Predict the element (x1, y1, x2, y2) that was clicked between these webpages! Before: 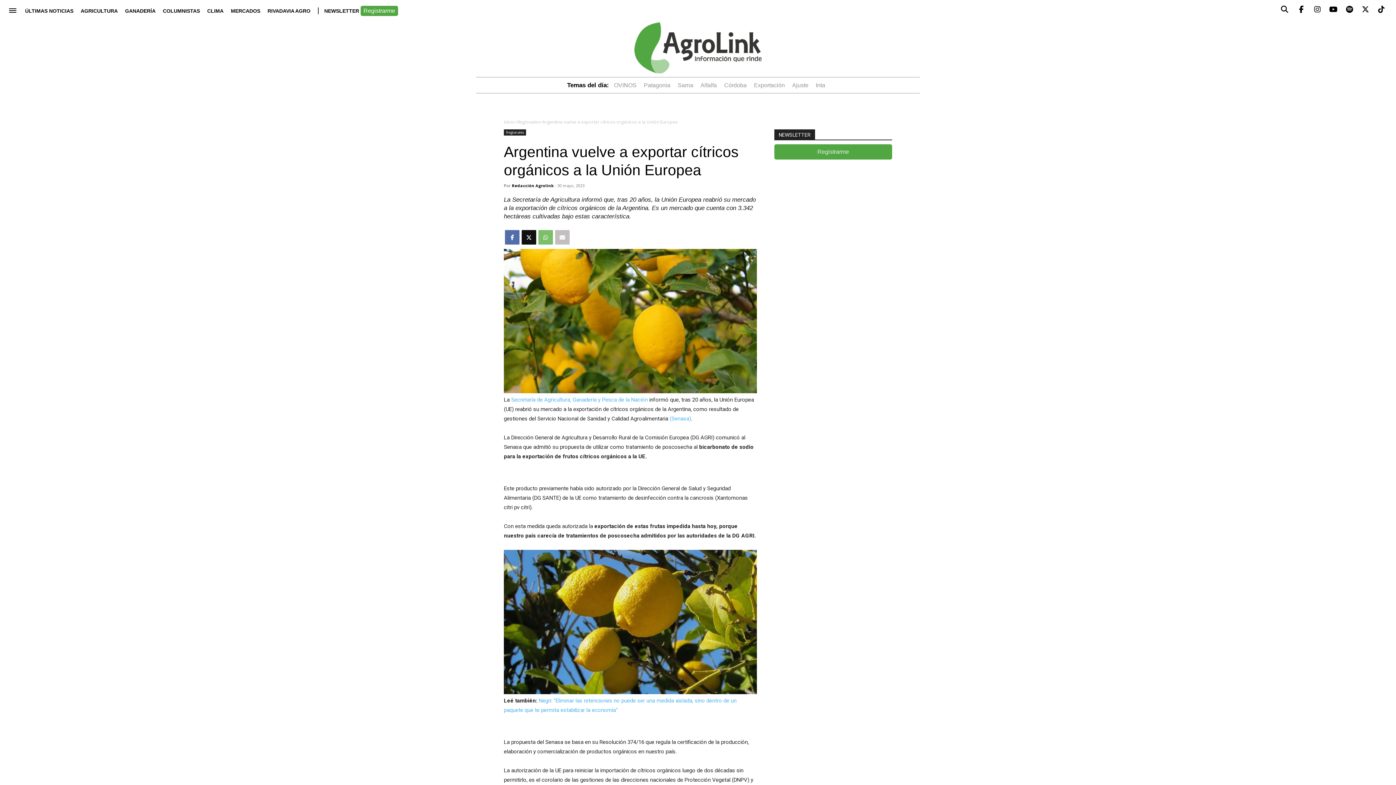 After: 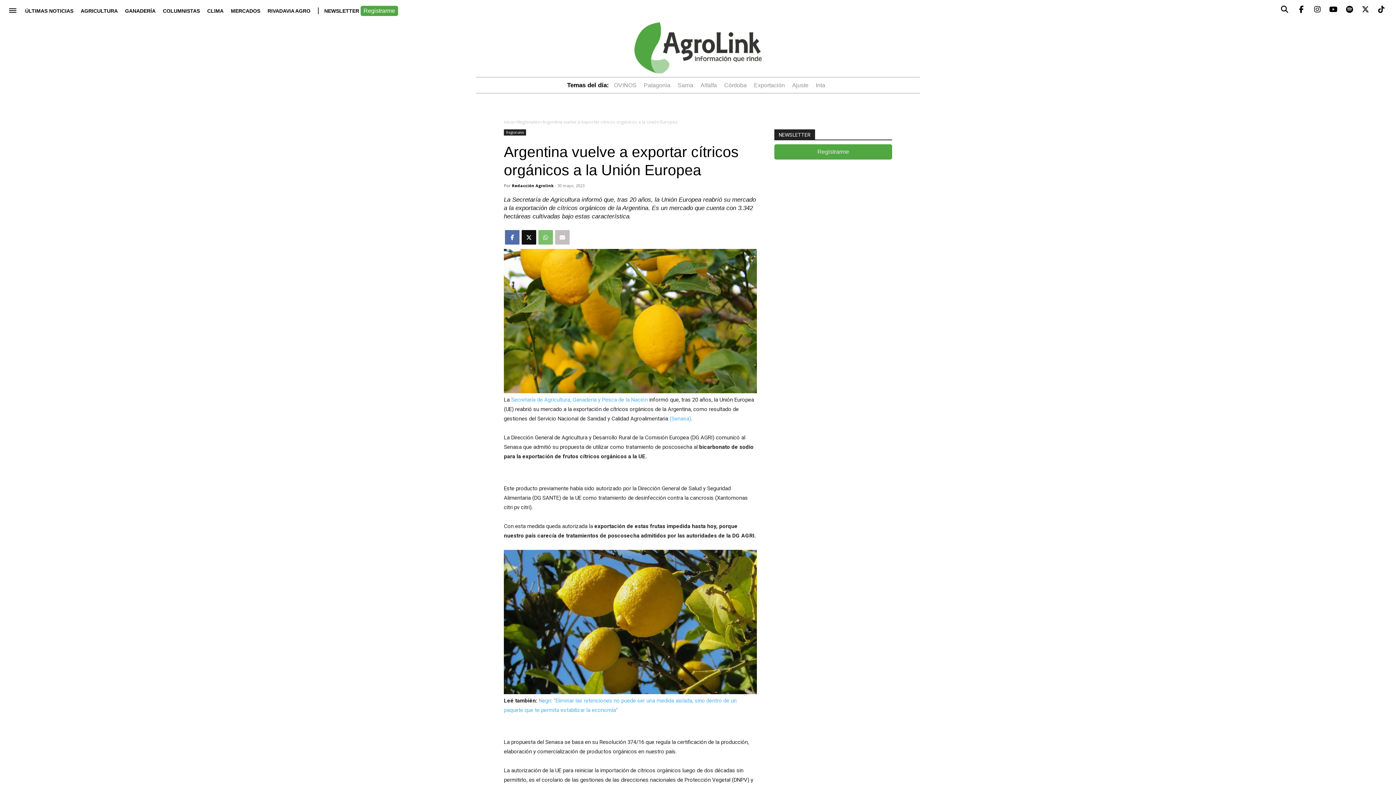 Action: label: Secretaría de Agricultura, Ganadería y Pesca de la Nación bbox: (511, 396, 648, 403)